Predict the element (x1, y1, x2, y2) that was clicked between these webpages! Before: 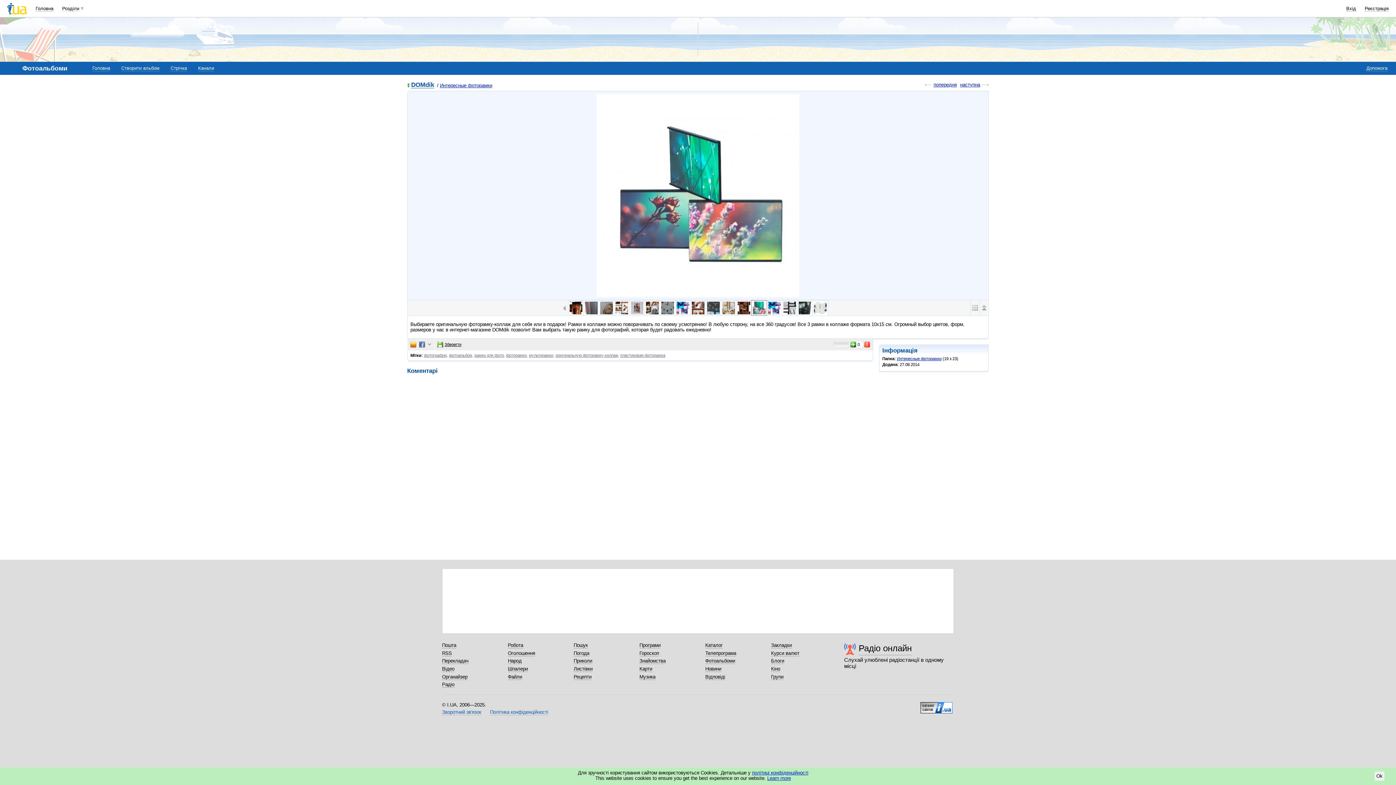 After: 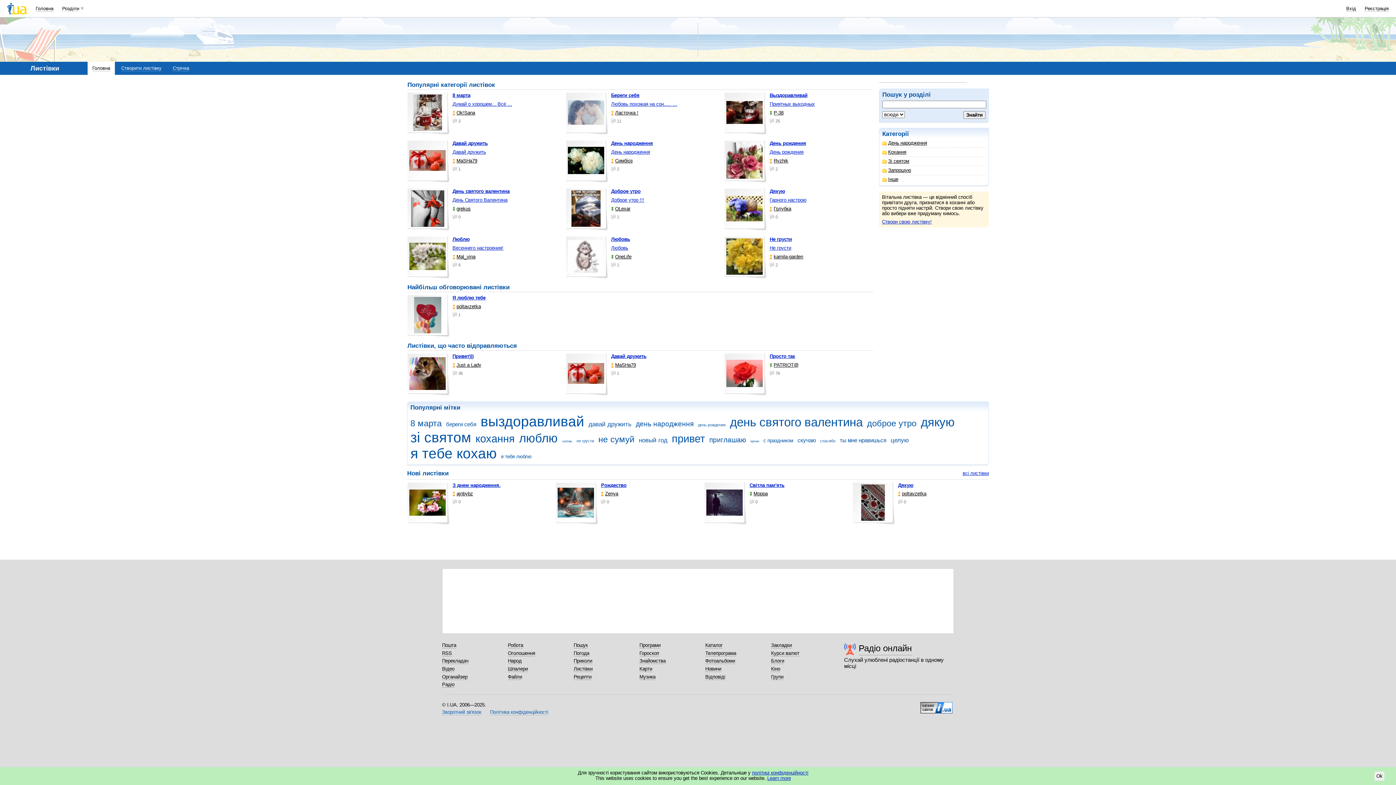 Action: label: Листівки bbox: (573, 666, 592, 672)